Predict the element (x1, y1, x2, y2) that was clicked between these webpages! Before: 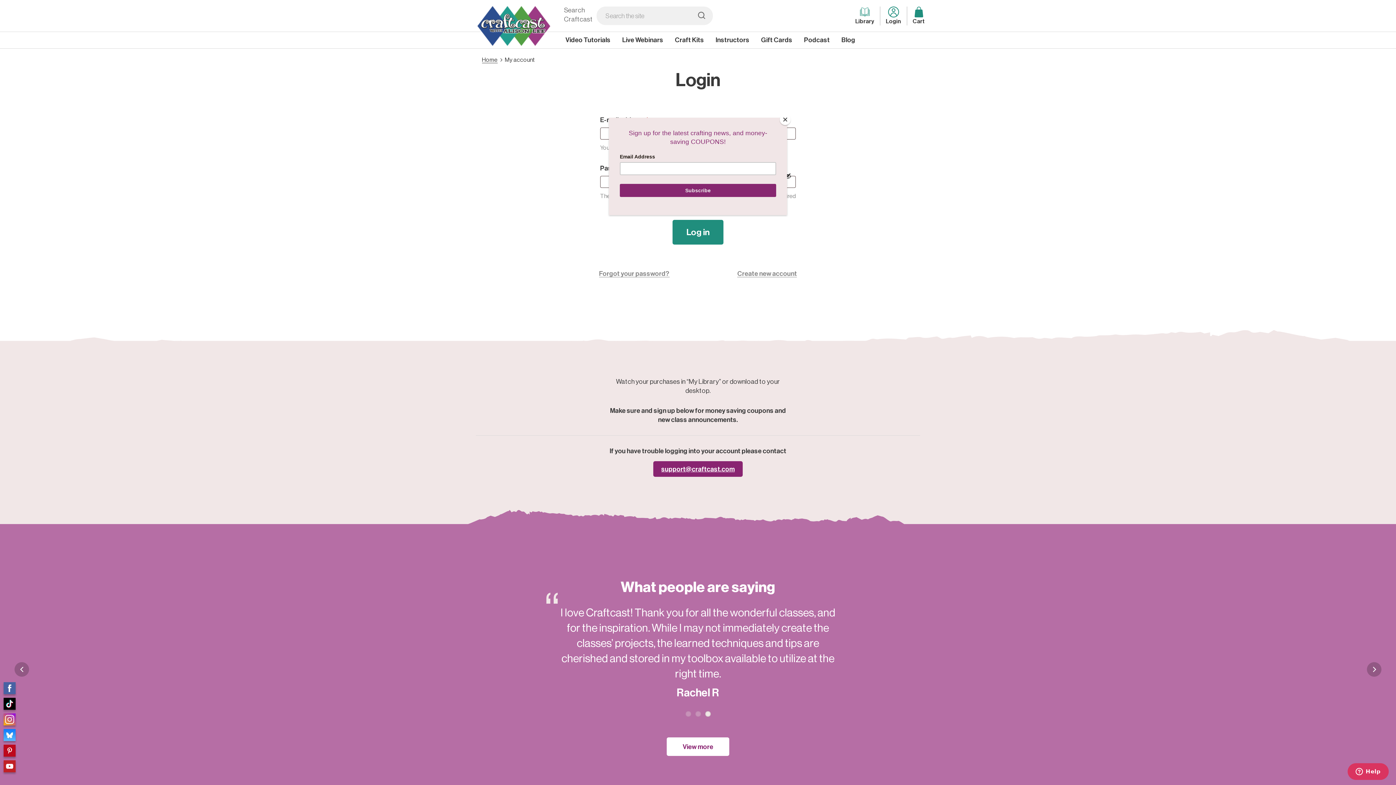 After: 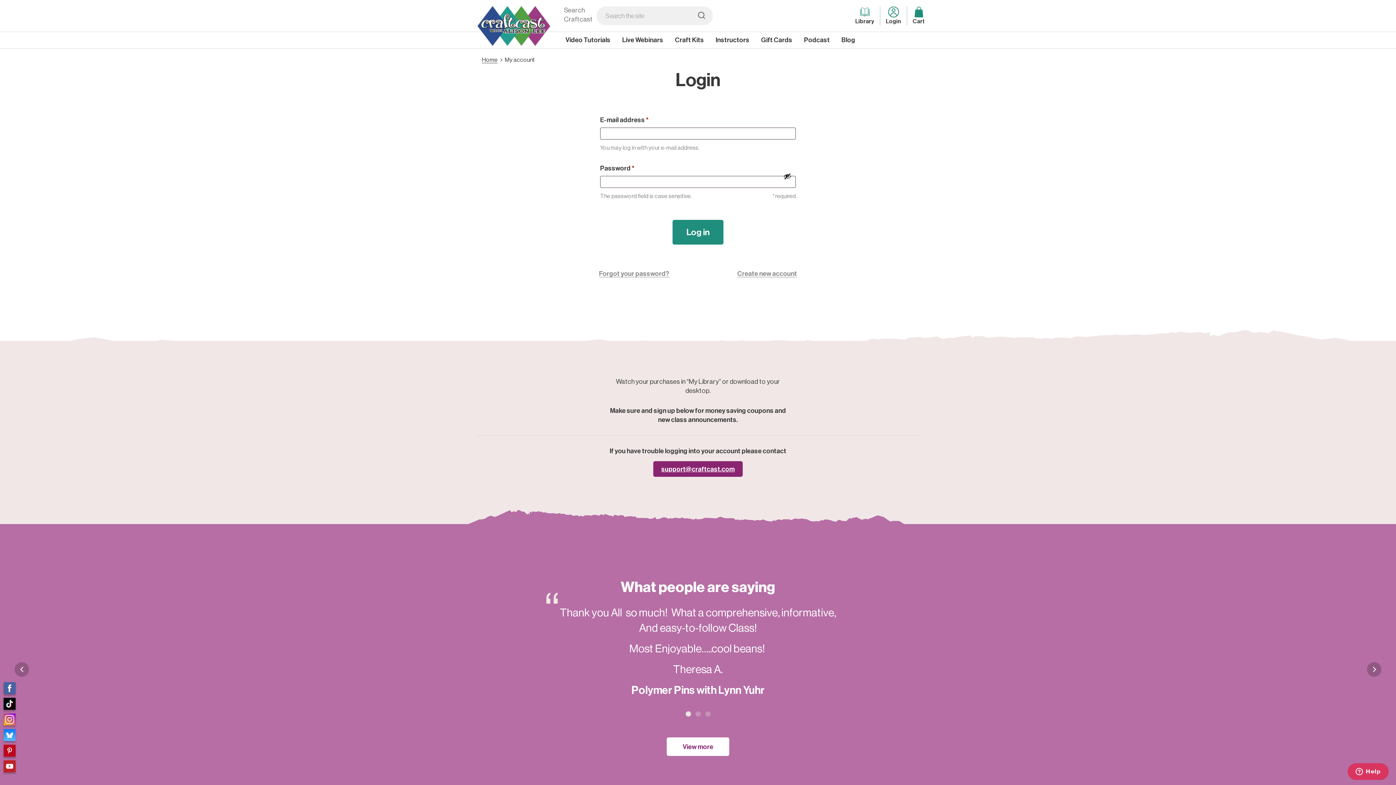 Action: label: Close bbox: (780, 114, 790, 125)